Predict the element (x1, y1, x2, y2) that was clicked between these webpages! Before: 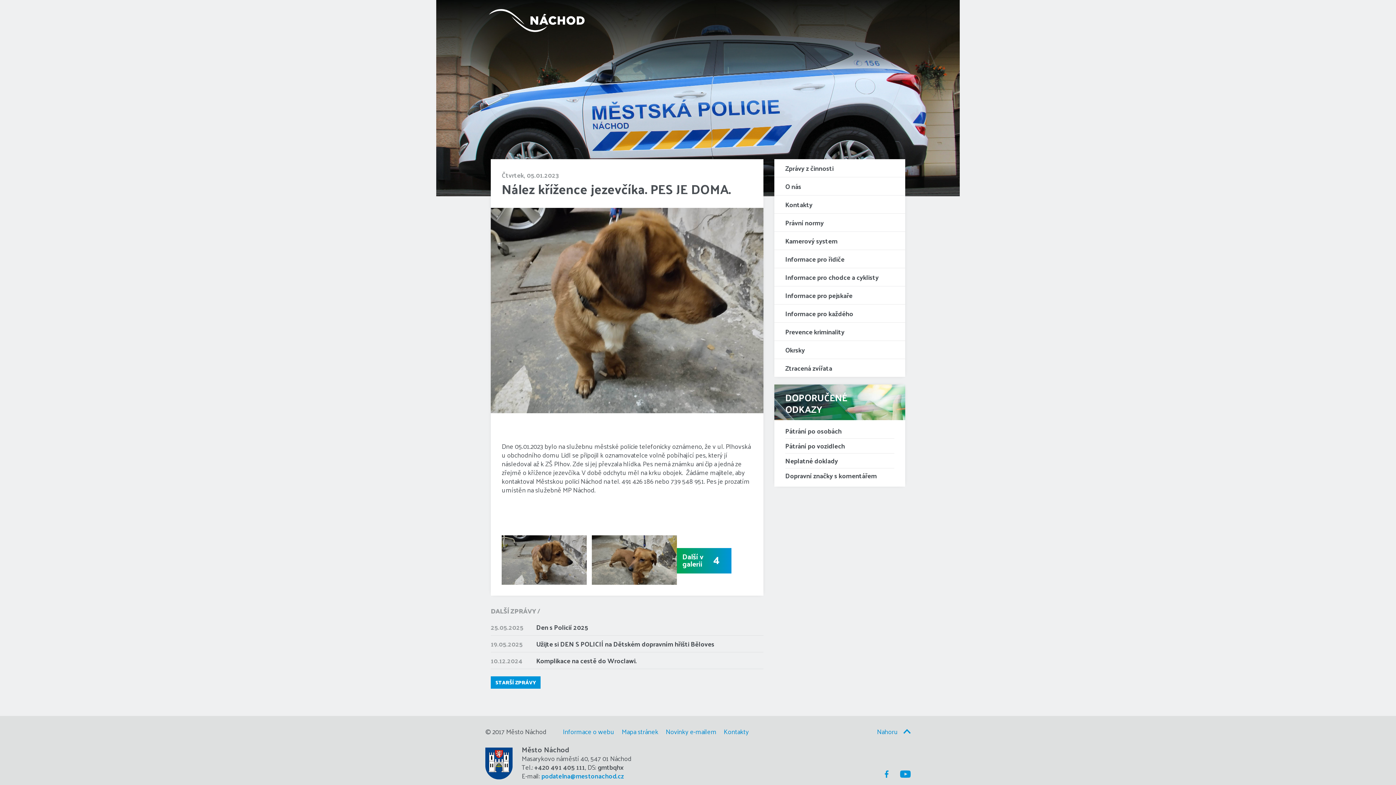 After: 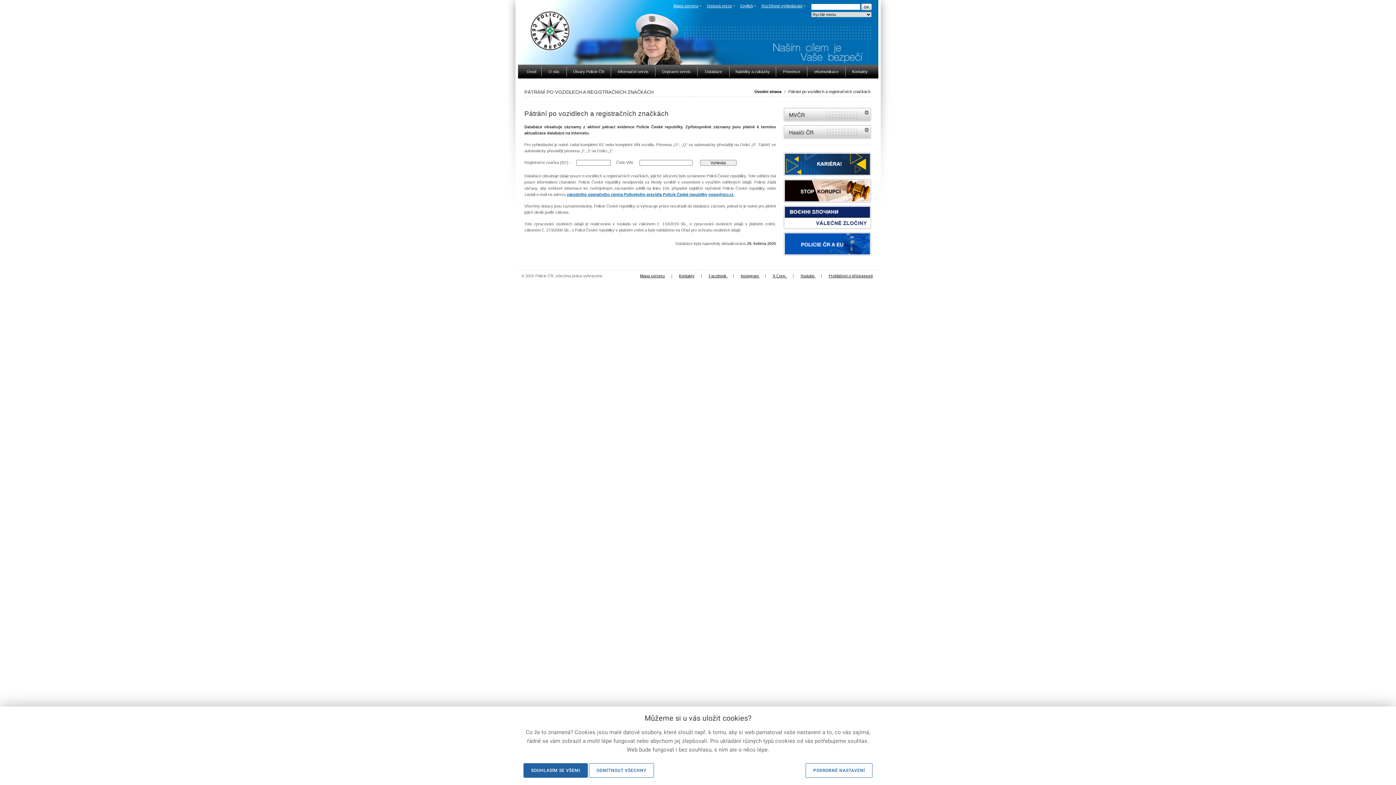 Action: bbox: (785, 442, 894, 449) label: Pátrání po vozidlech